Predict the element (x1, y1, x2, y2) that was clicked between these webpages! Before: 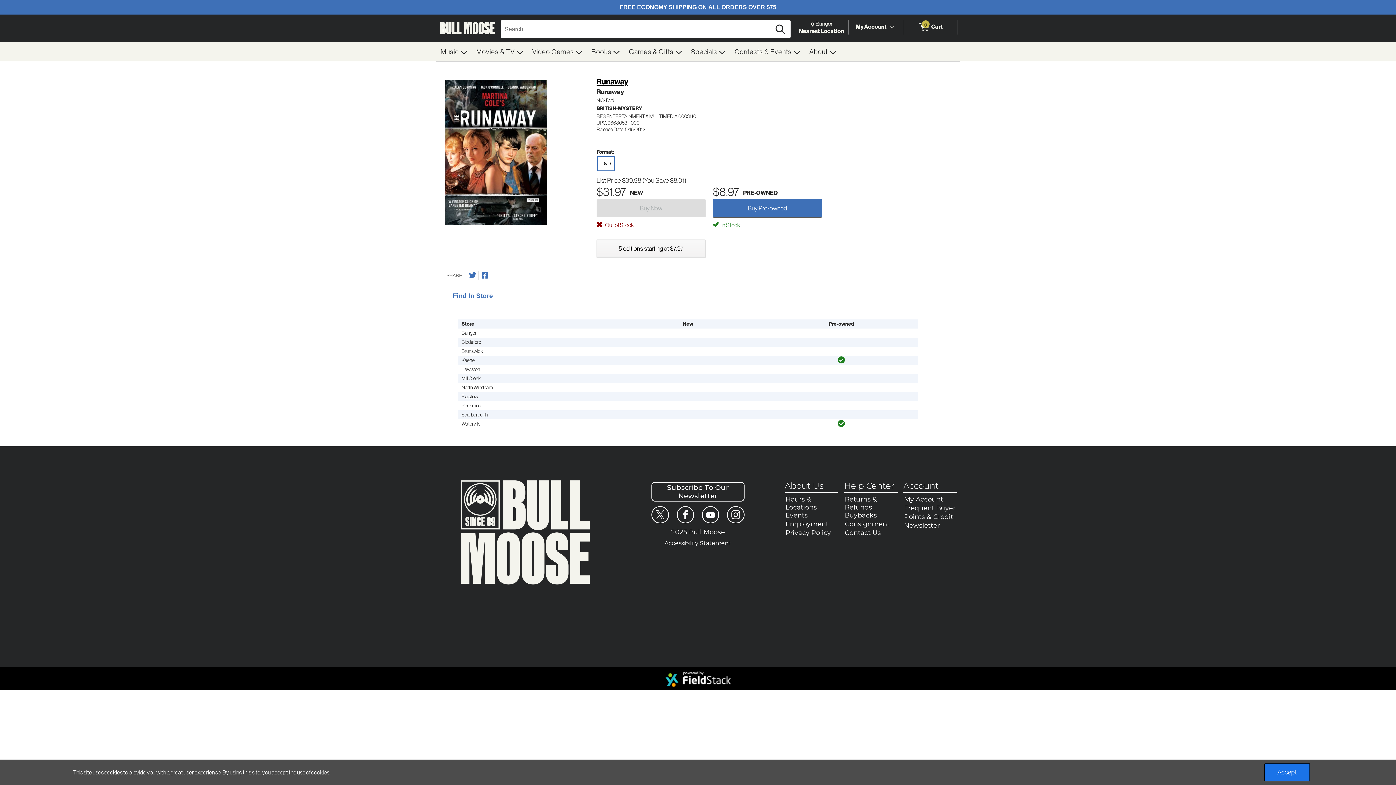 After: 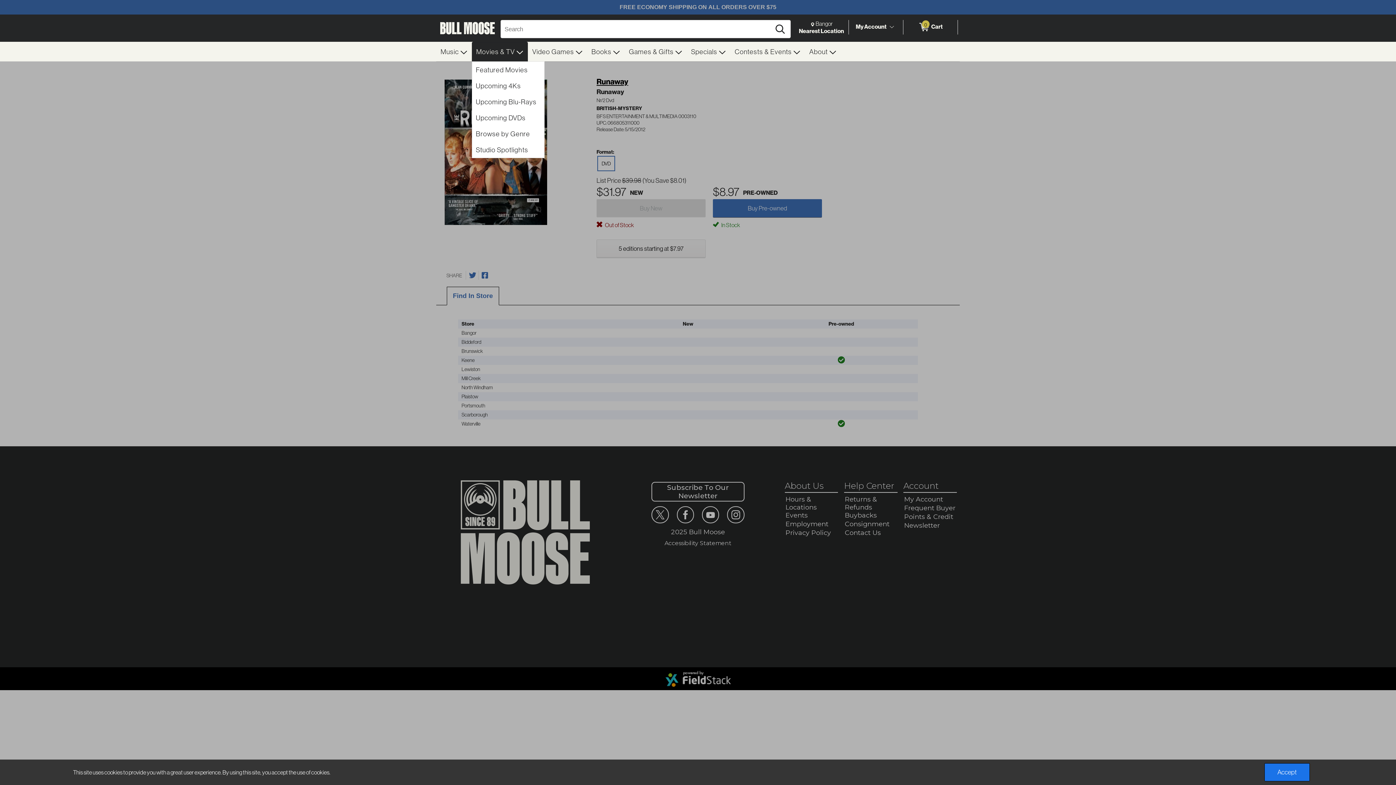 Action: label: Movies & TV  bbox: (472, 41, 528, 61)